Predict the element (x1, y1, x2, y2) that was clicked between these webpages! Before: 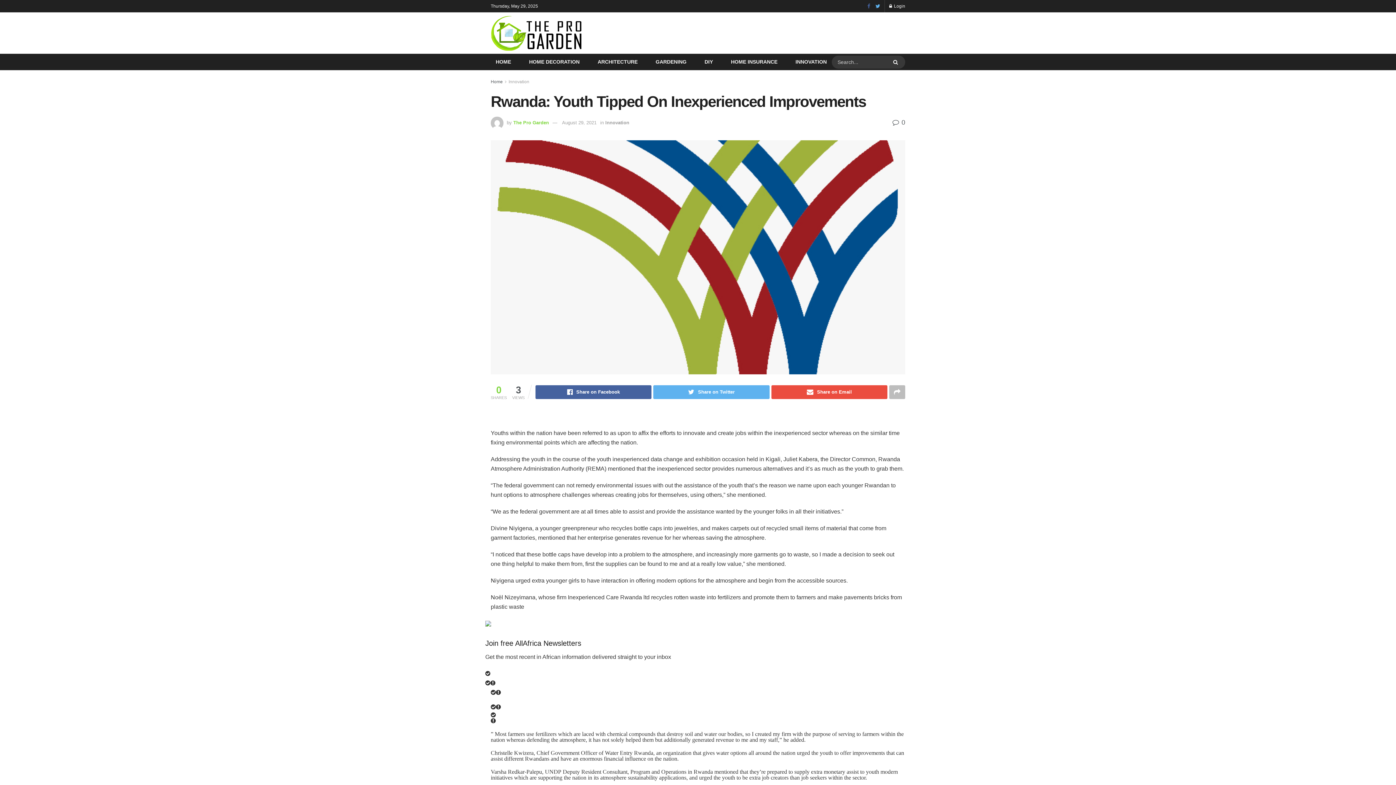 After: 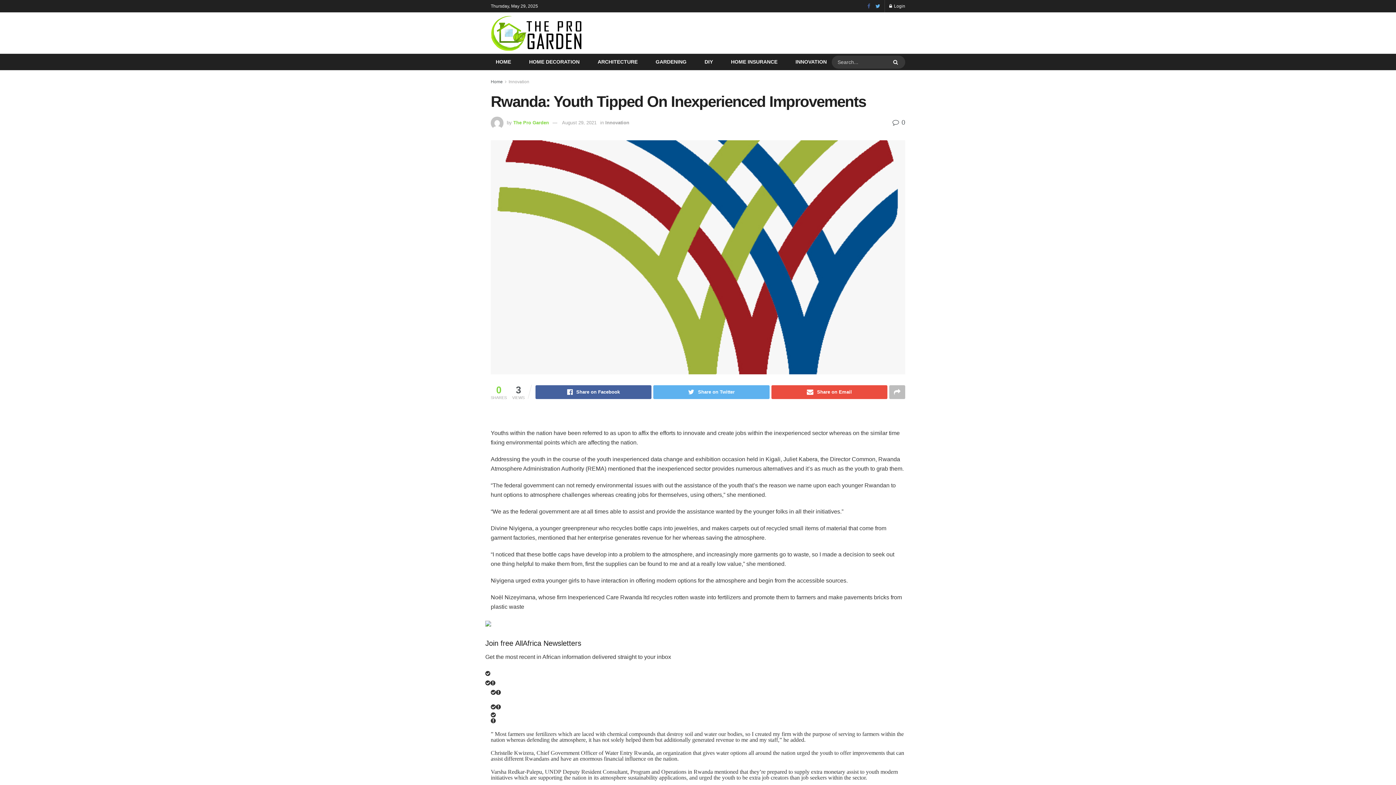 Action: bbox: (562, 119, 596, 125) label: August 29, 2021